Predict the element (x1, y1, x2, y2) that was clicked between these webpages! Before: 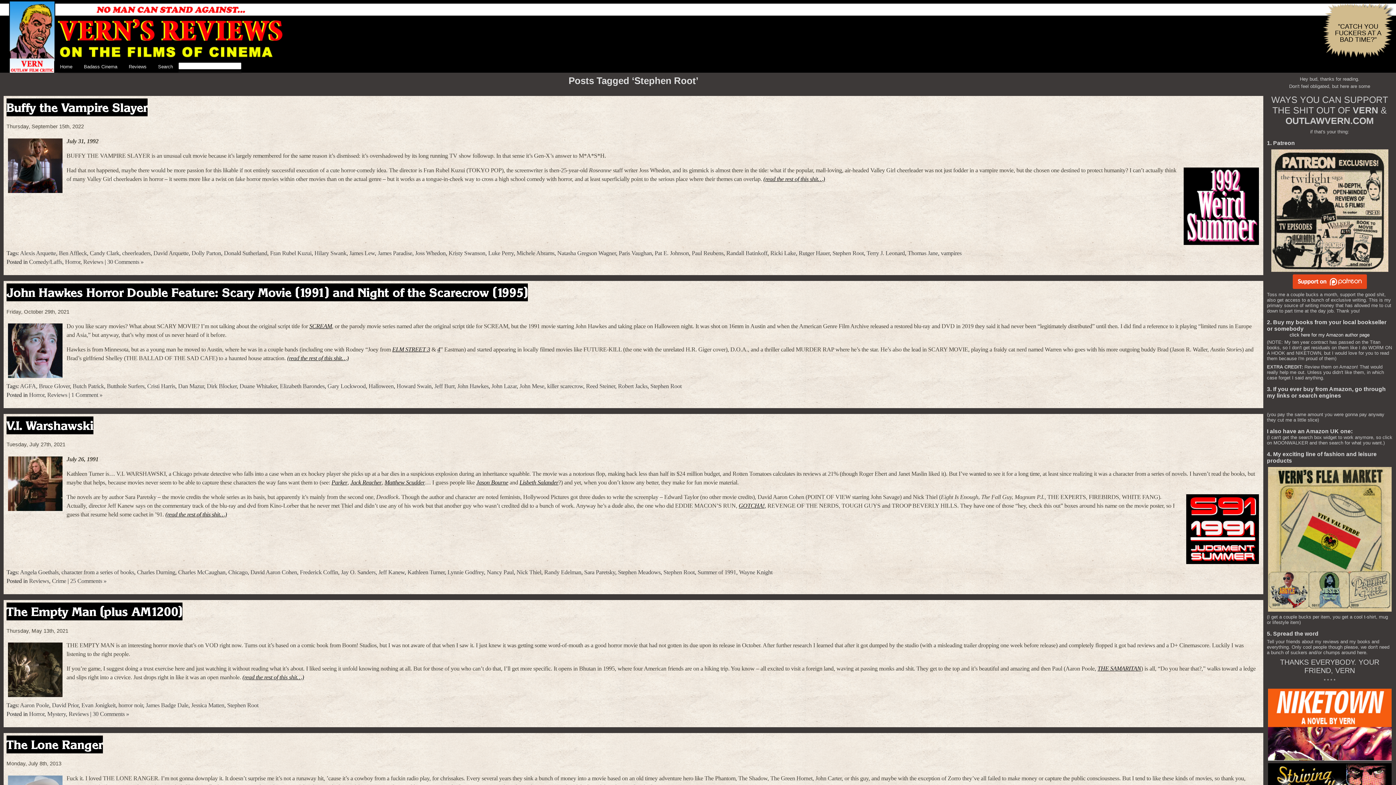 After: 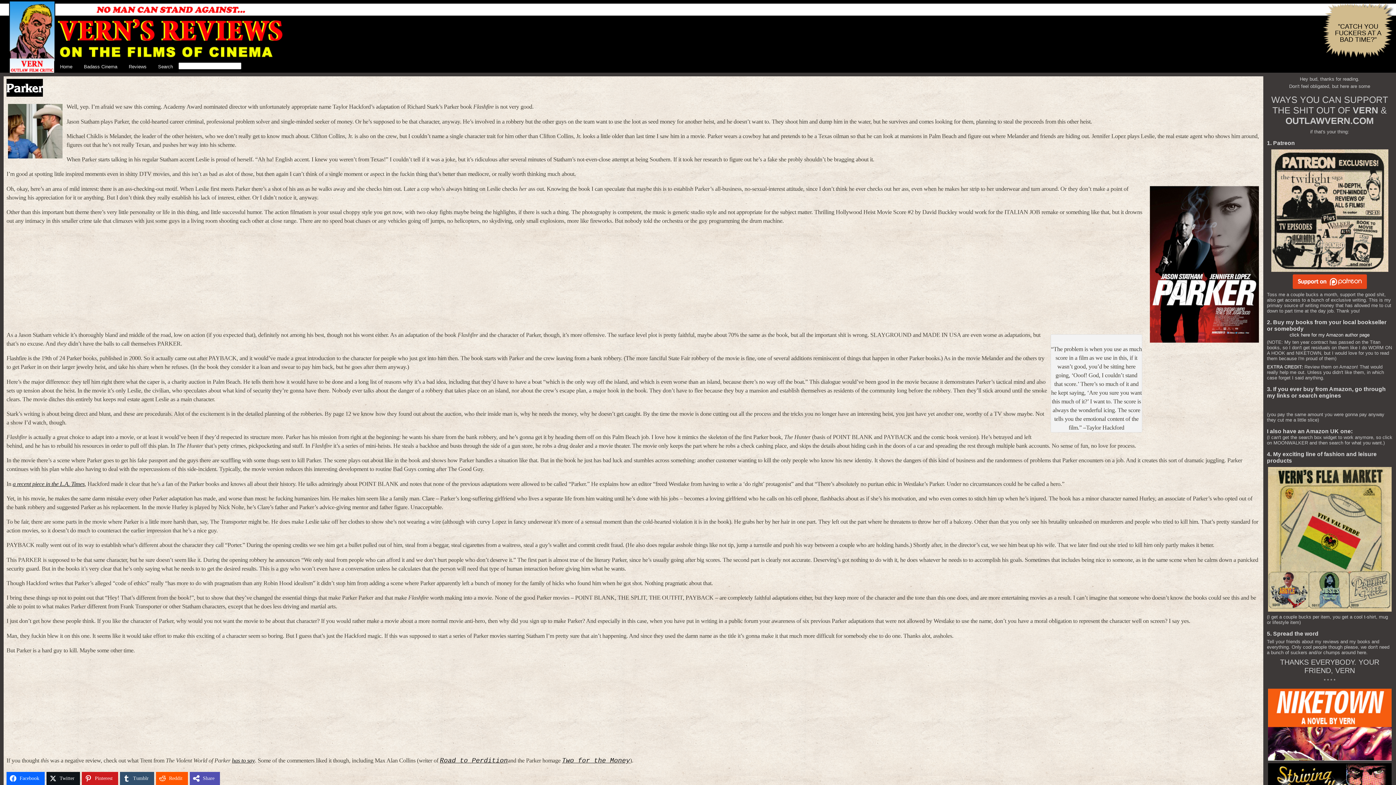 Action: bbox: (331, 479, 347, 486) label: Parker